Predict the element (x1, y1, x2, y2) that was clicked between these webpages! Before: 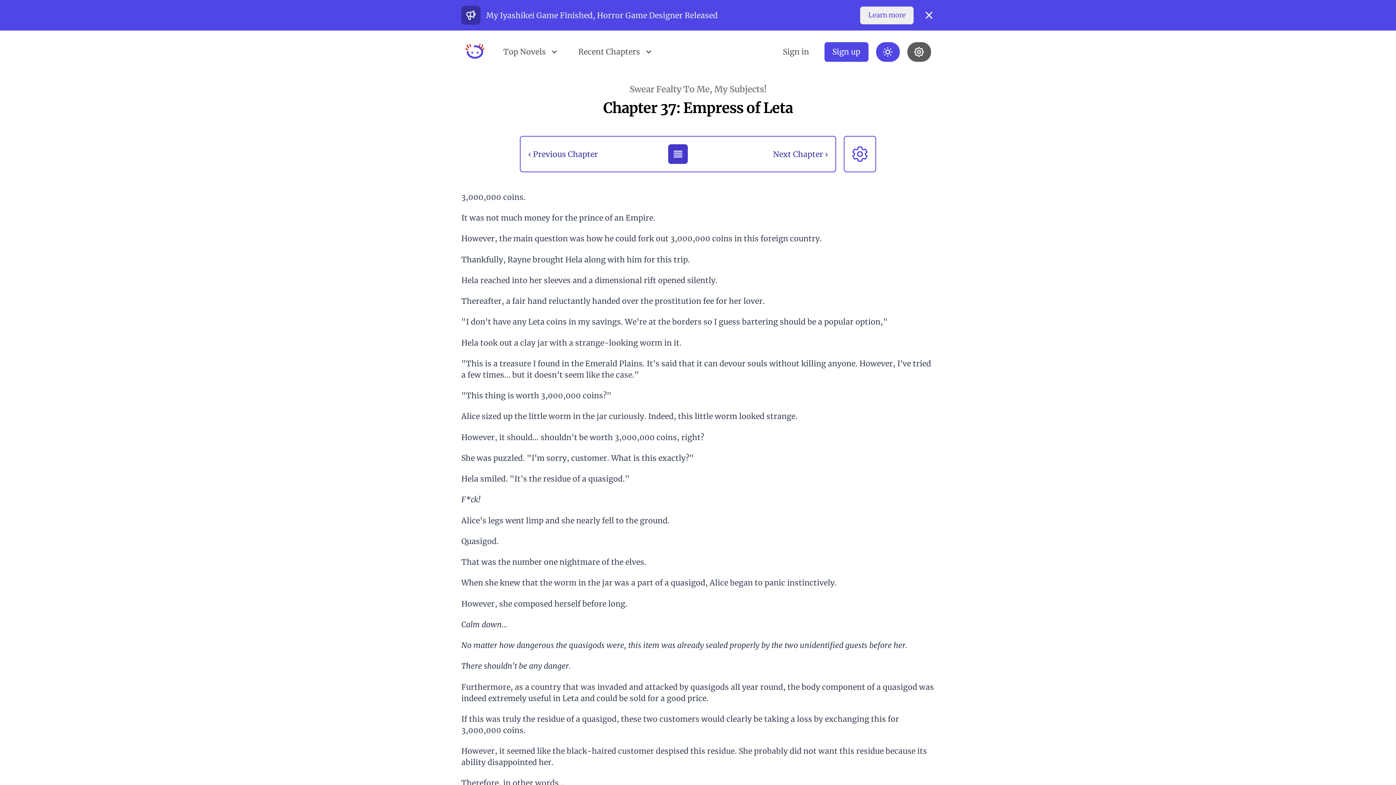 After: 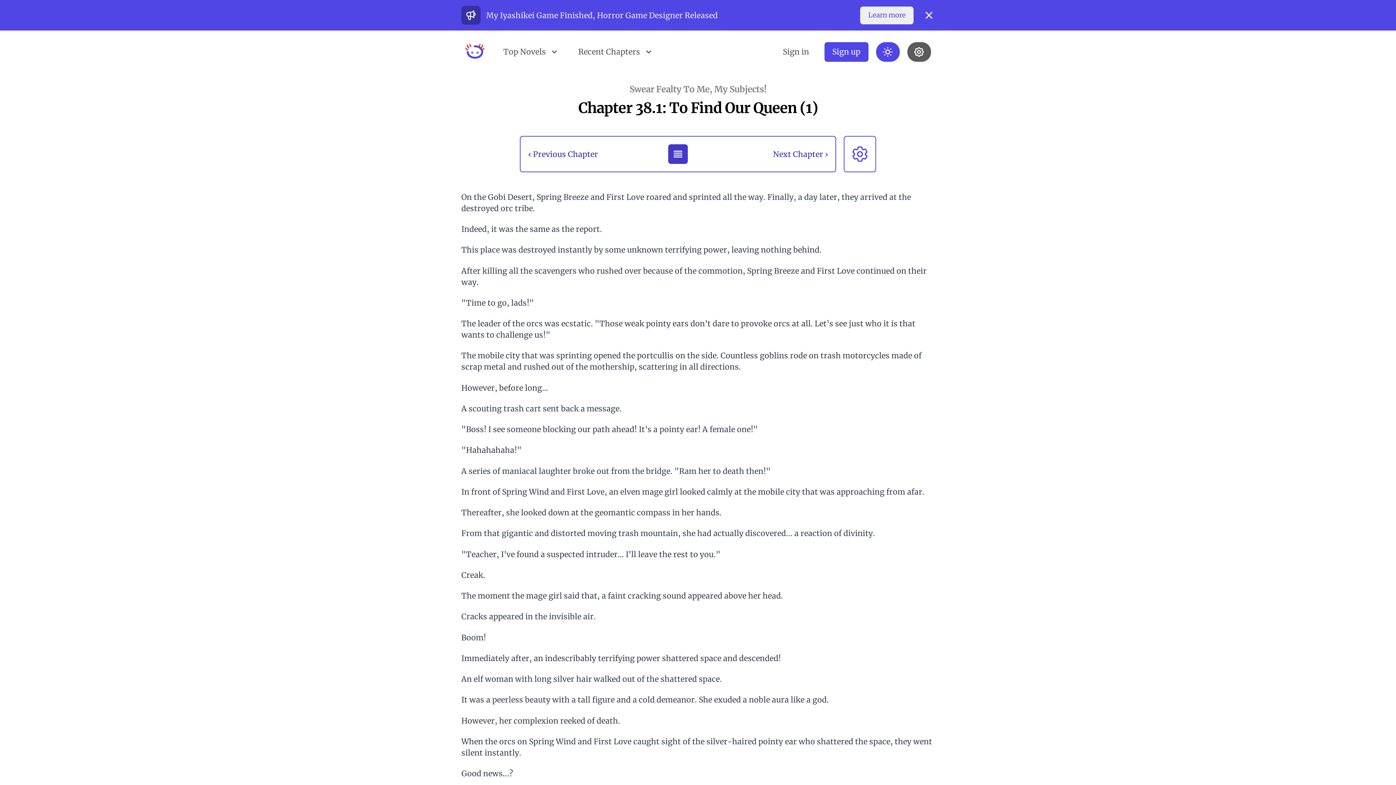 Action: label: Next Chapter › bbox: (773, 148, 828, 159)